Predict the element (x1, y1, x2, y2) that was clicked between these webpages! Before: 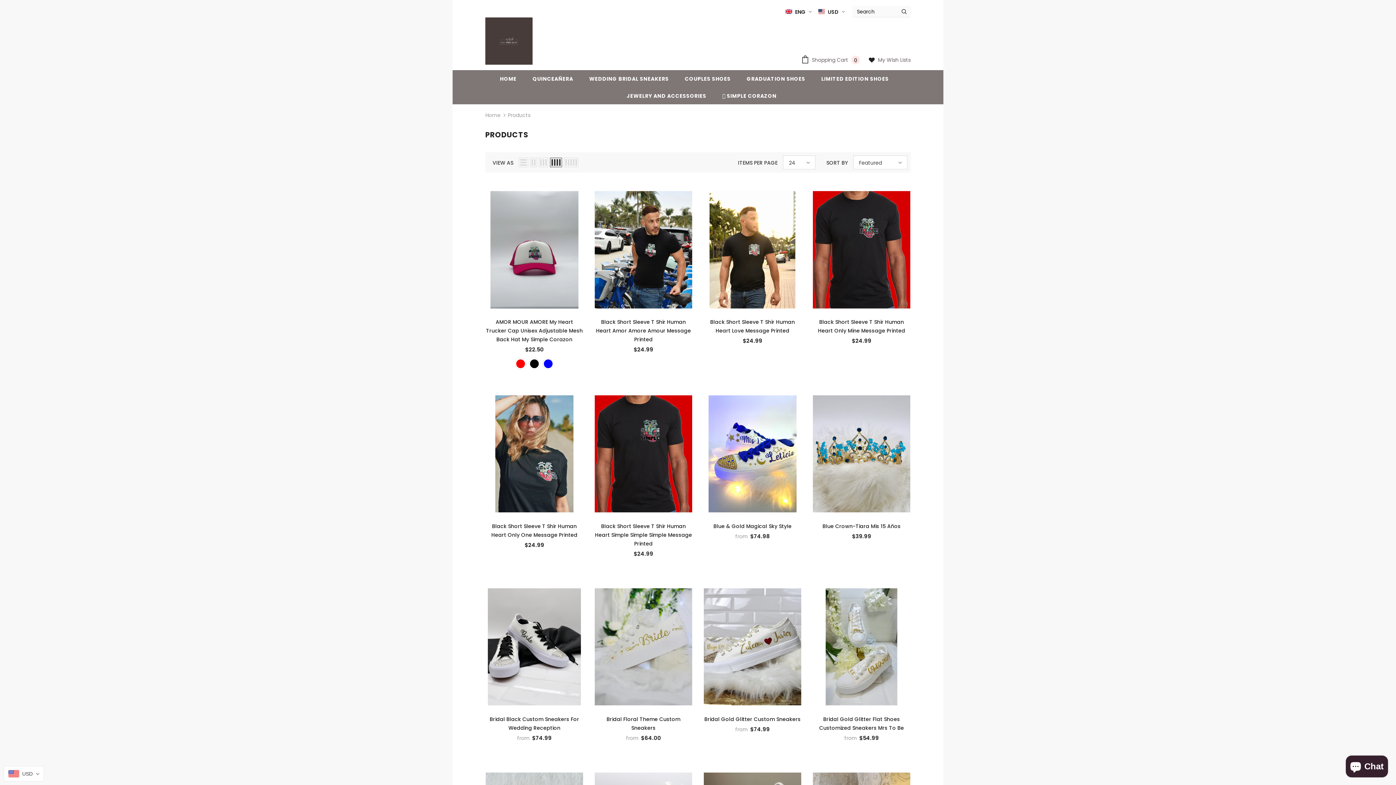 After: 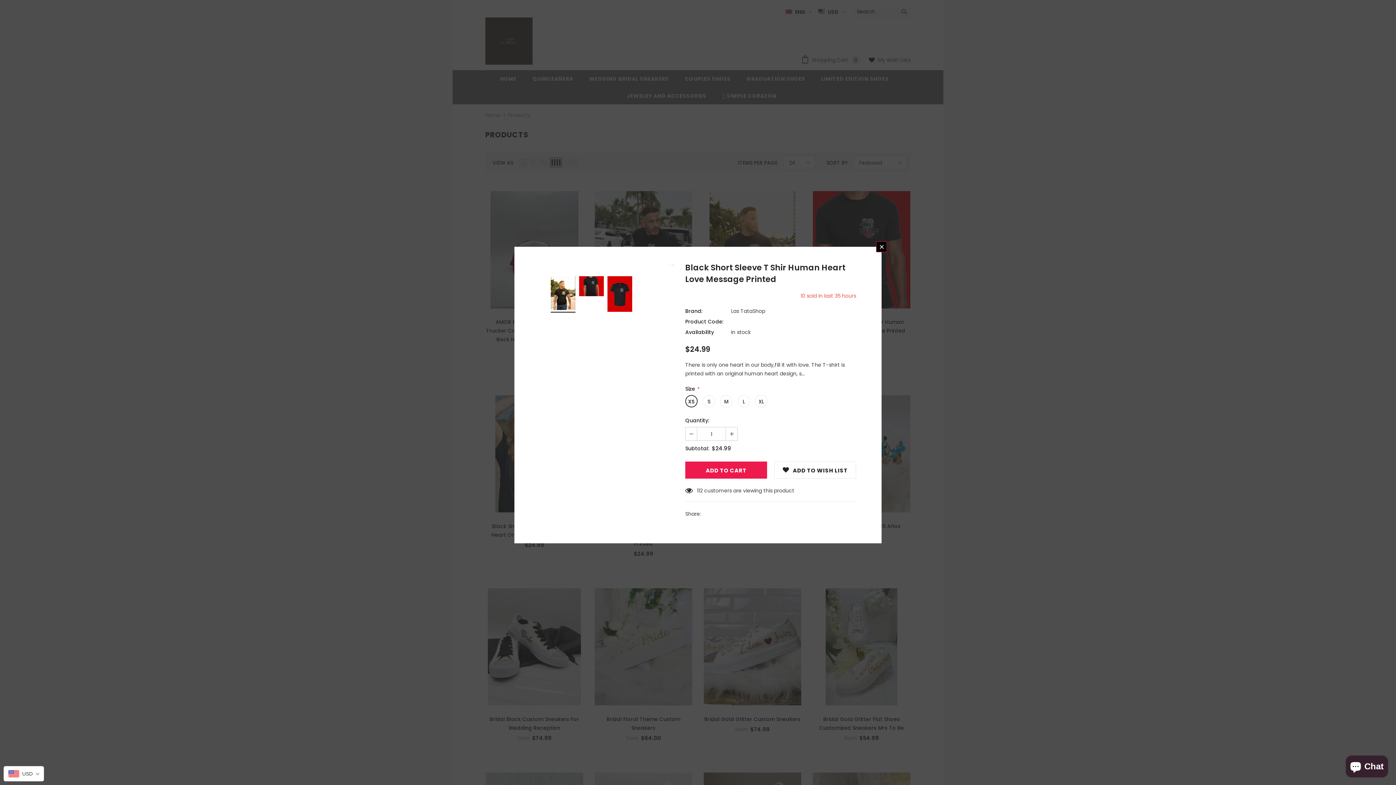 Action: bbox: (703, 304, 801, 312) label: QUICK VIEW